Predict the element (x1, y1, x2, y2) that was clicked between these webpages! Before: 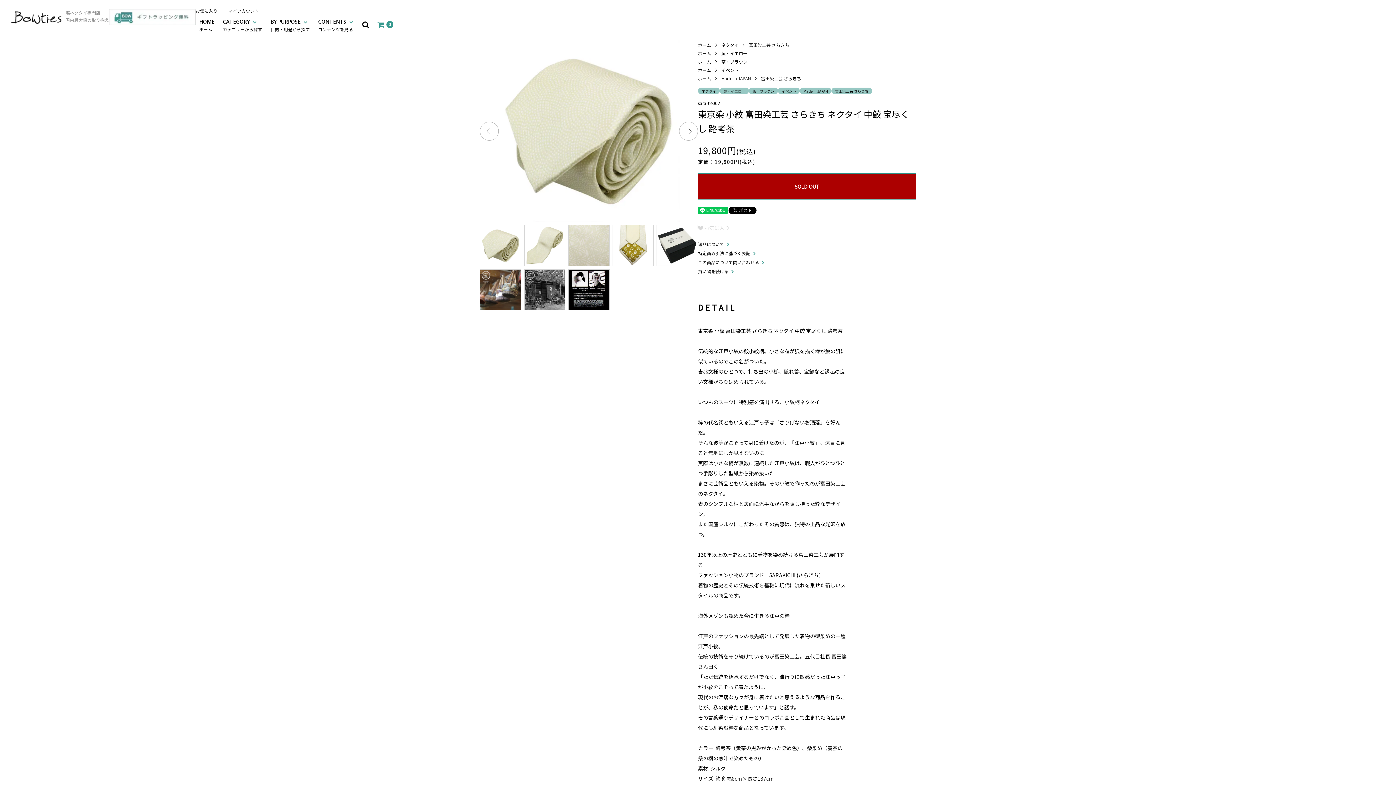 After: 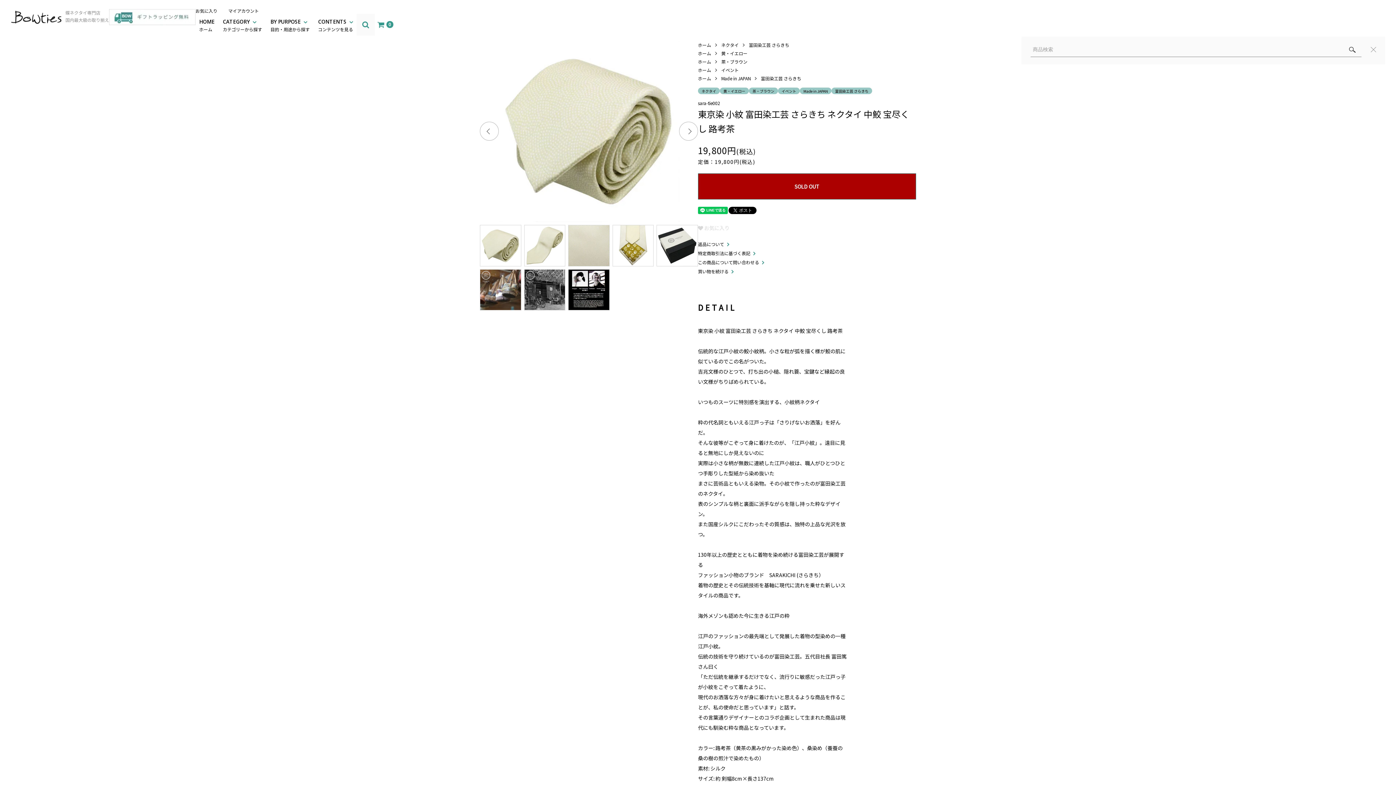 Action: bbox: (356, 13, 374, 35)